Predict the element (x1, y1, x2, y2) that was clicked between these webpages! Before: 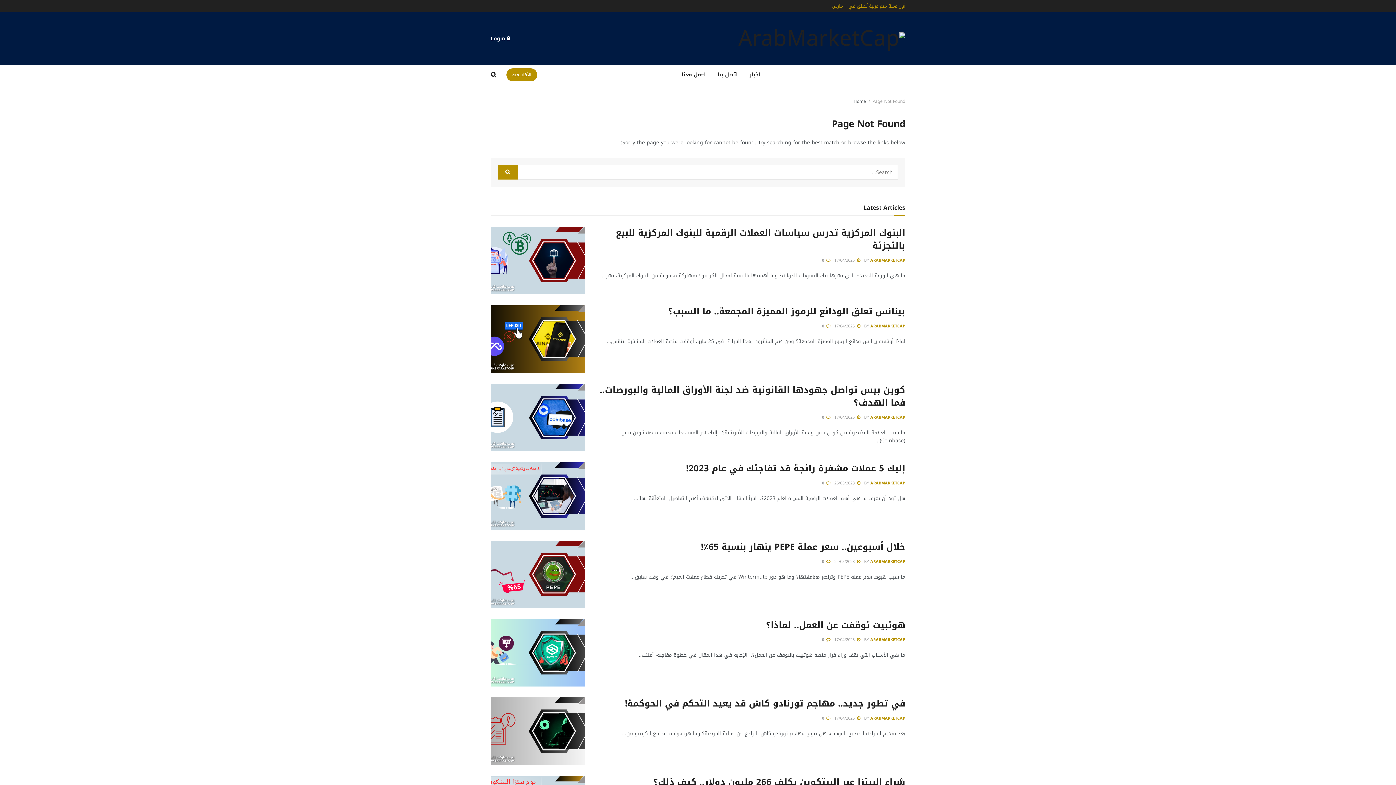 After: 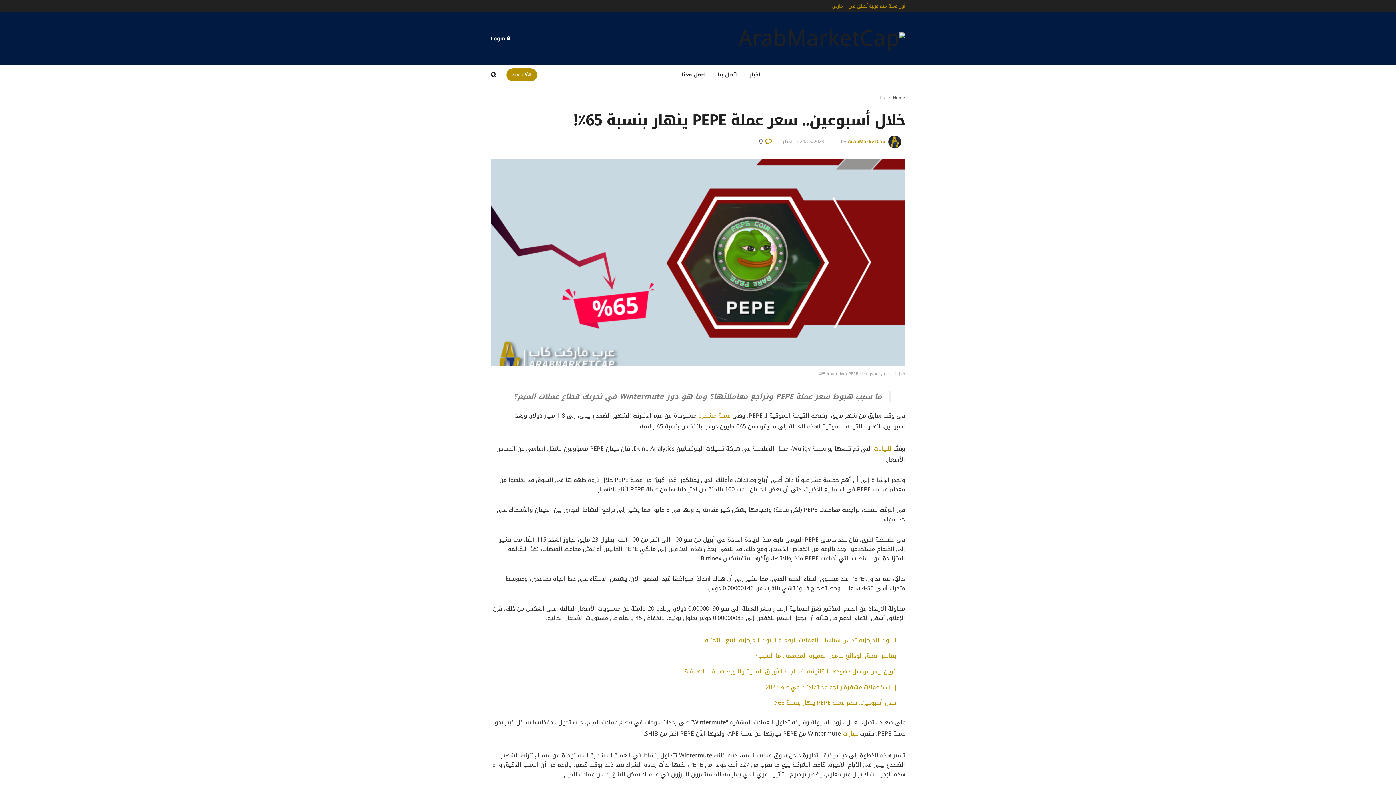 Action: bbox: (490, 540, 585, 608) label: Read article: خلال أسبوعين.. سعر عملة PEPE ينهار بنسبة 65٪!